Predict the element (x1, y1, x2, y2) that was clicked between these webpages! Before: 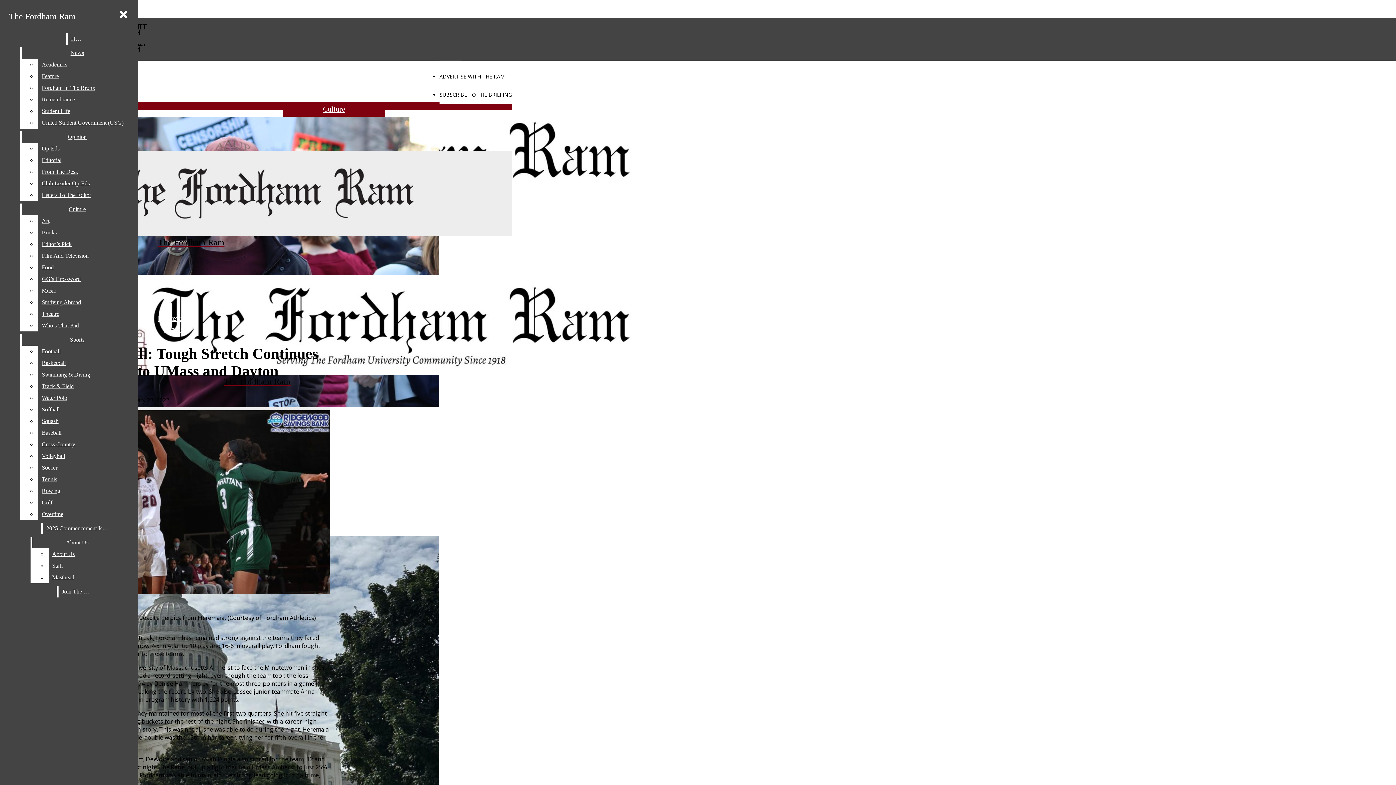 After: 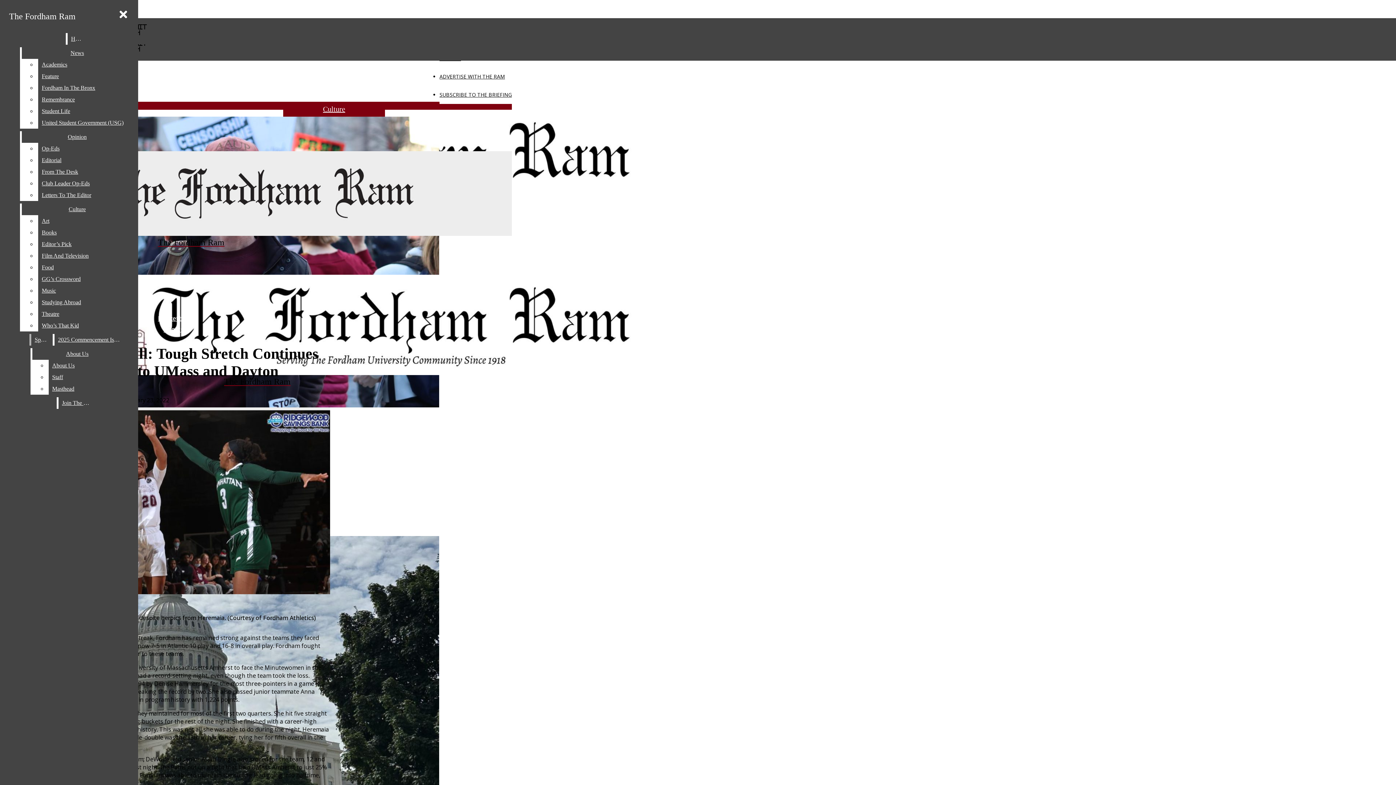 Action: label: Football bbox: (38, 345, 132, 357)